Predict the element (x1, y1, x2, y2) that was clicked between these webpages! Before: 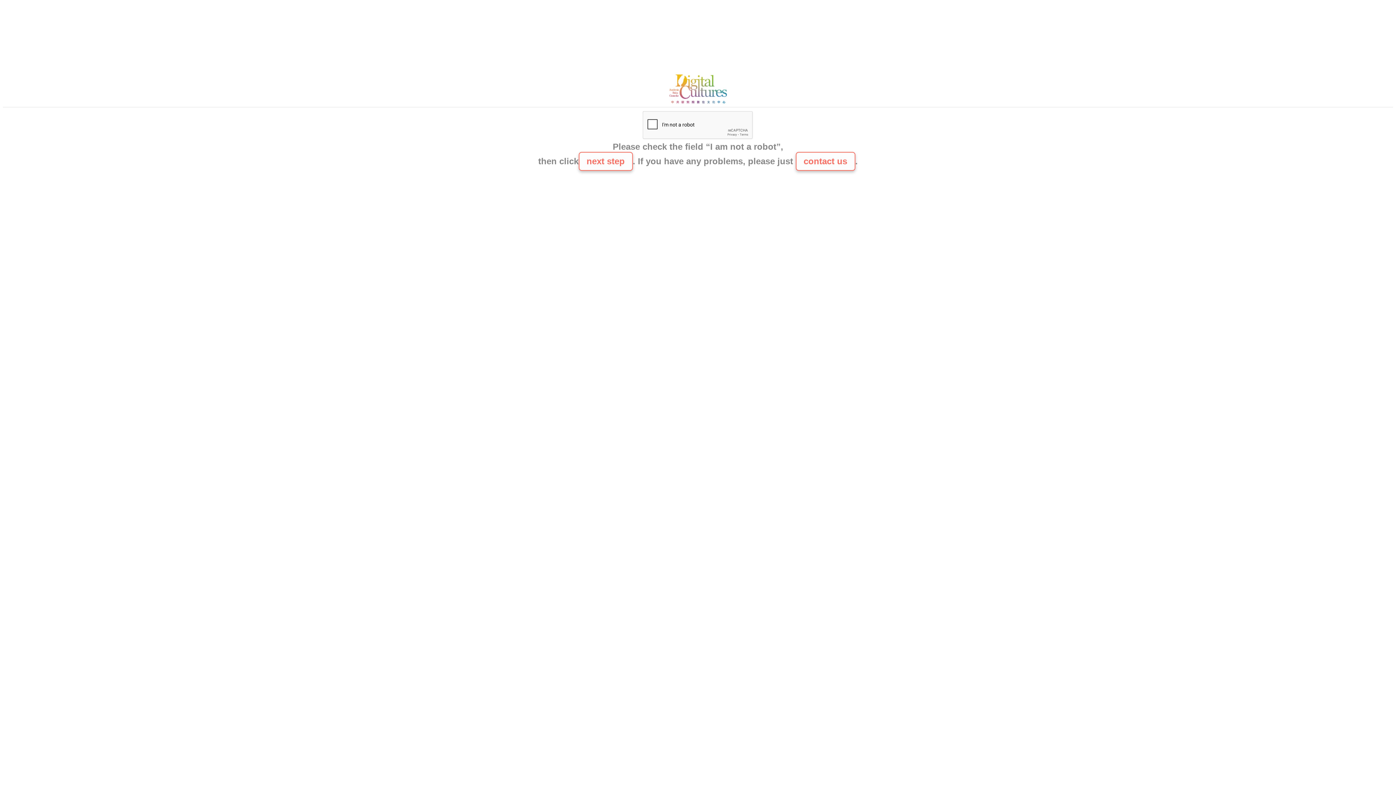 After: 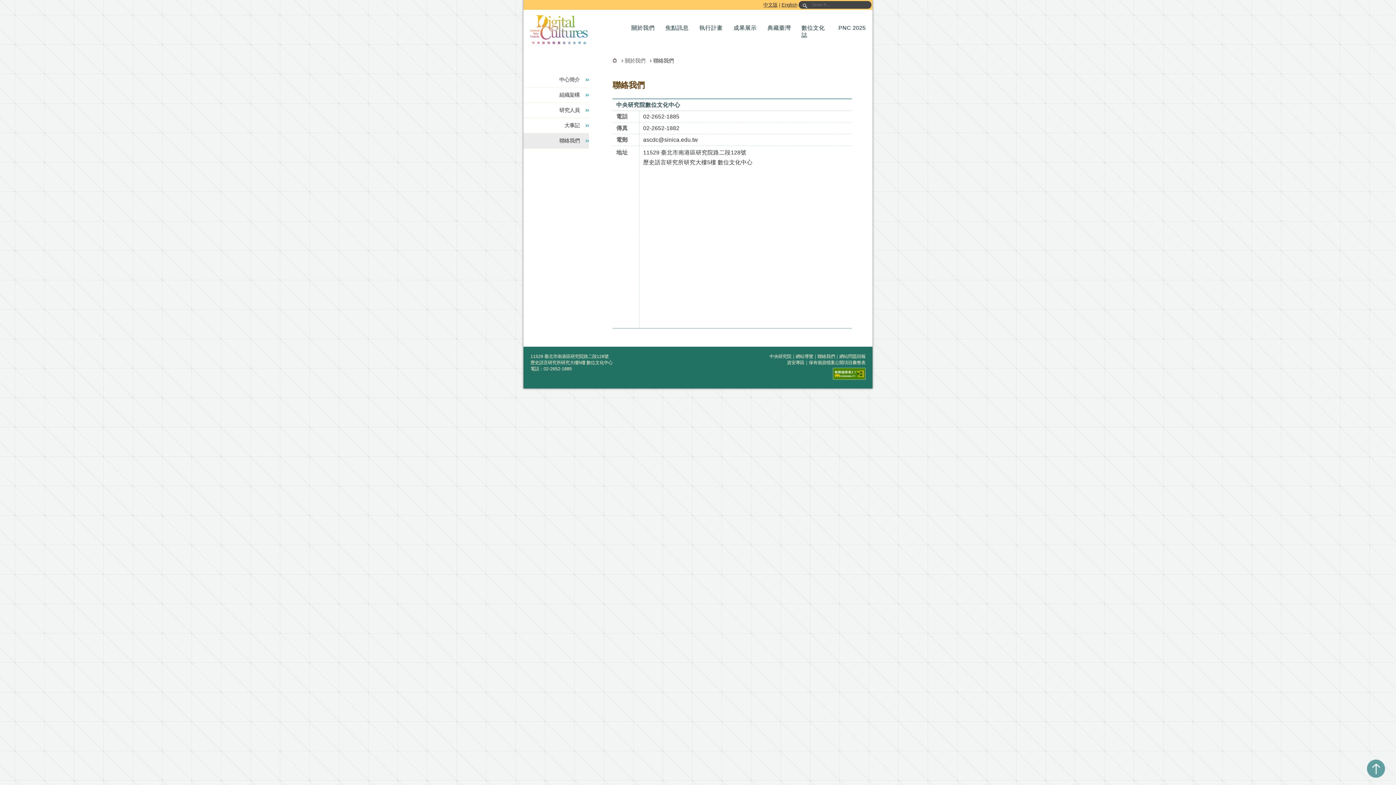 Action: bbox: (665, 100, 730, 106)